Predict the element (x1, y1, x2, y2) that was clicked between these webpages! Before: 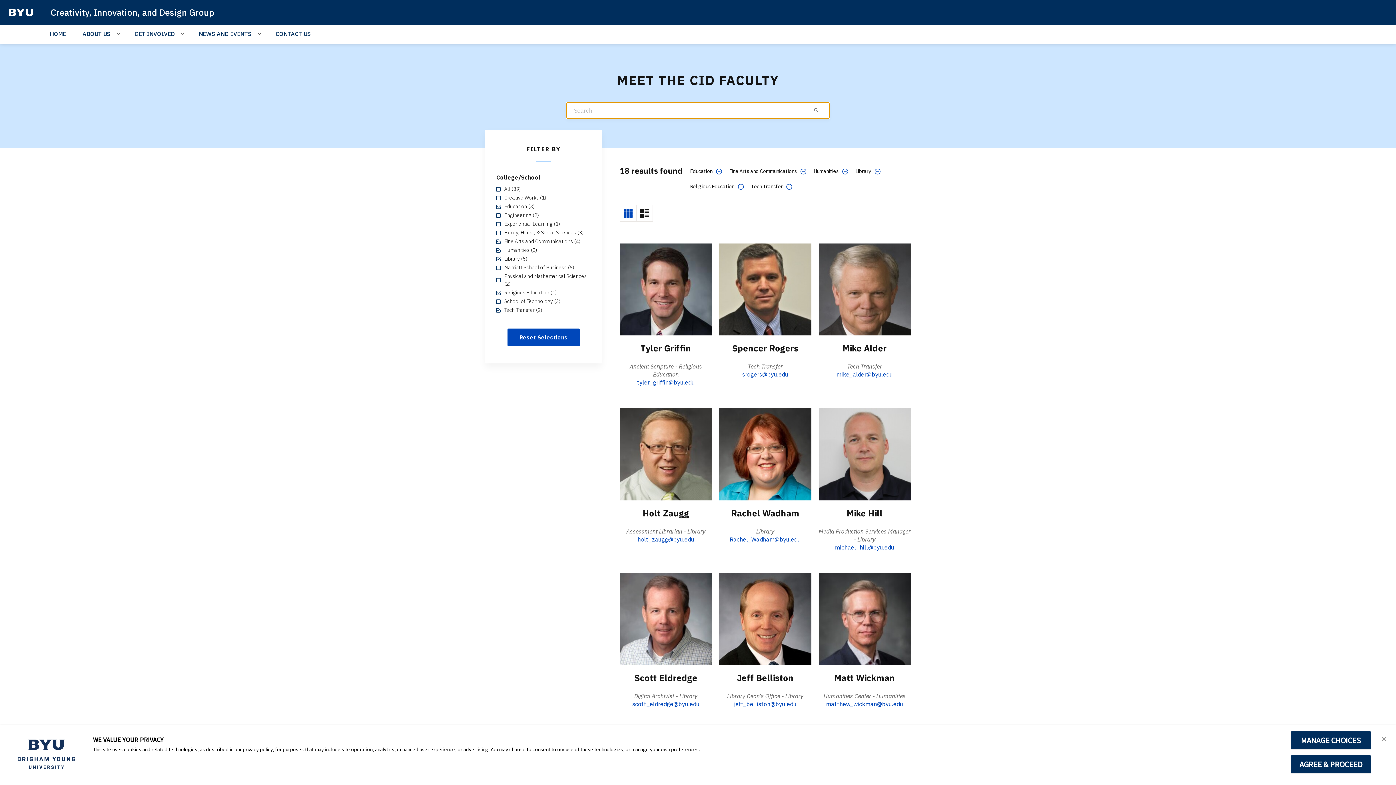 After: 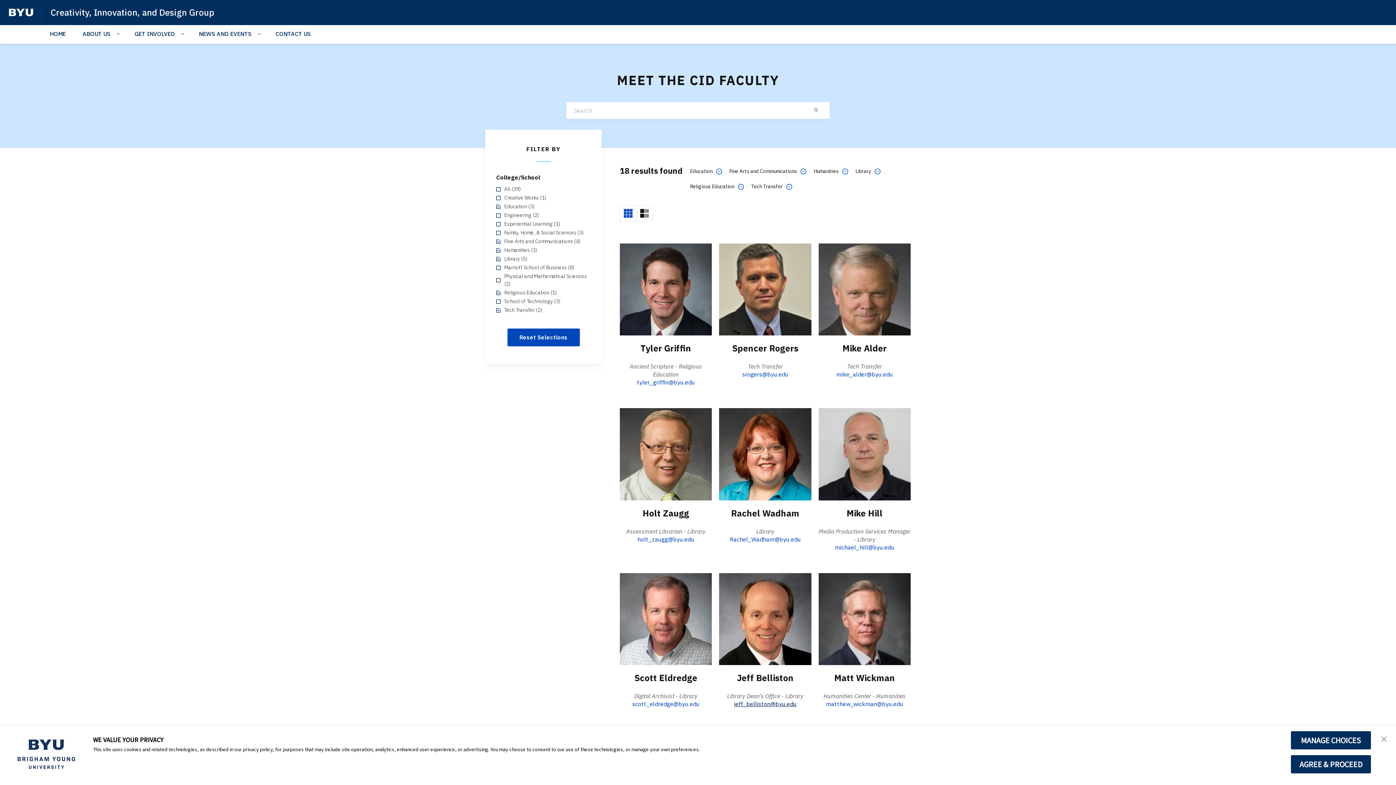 Action: label: jeff_belliston@byu.edu bbox: (734, 700, 796, 707)